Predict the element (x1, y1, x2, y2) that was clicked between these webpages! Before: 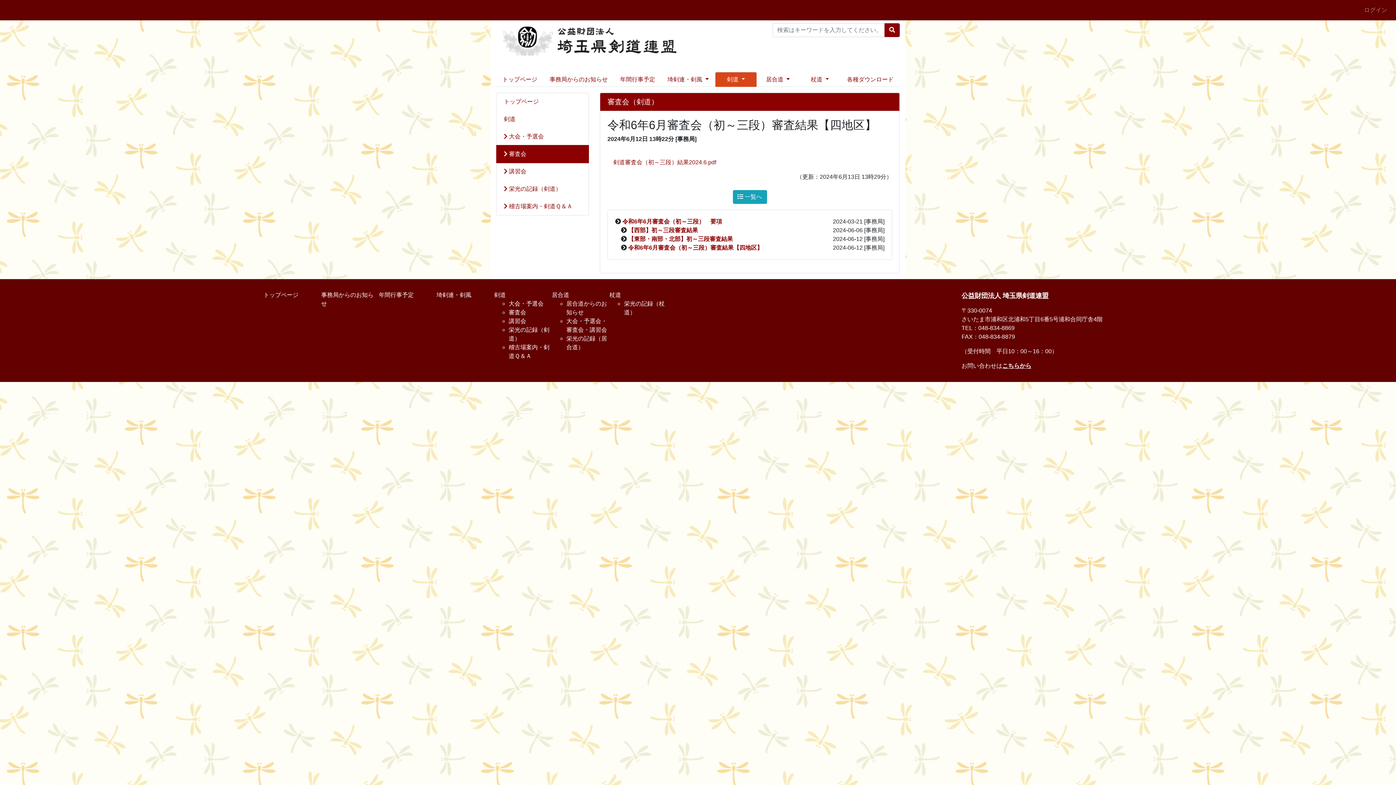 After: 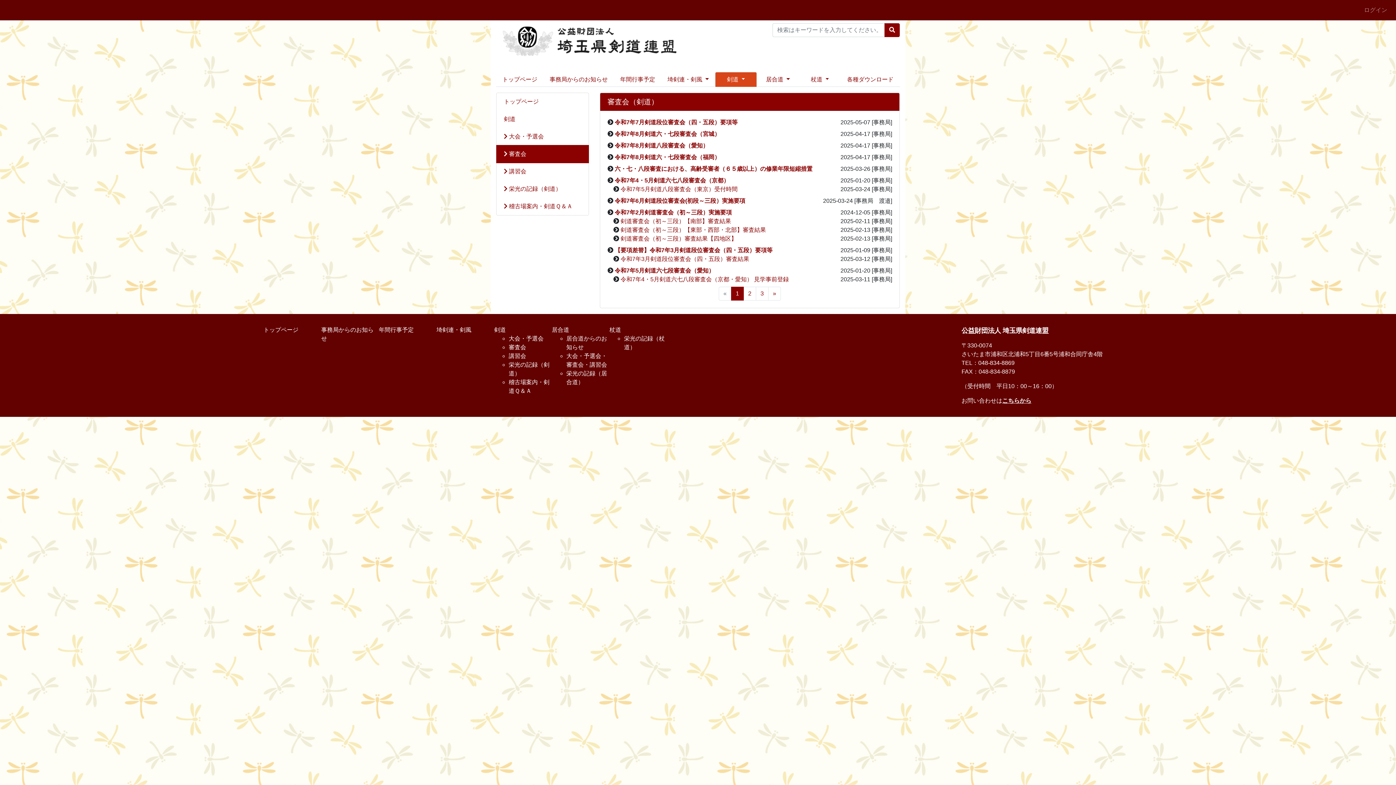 Action: label:  審査会 bbox: (496, 145, 589, 163)